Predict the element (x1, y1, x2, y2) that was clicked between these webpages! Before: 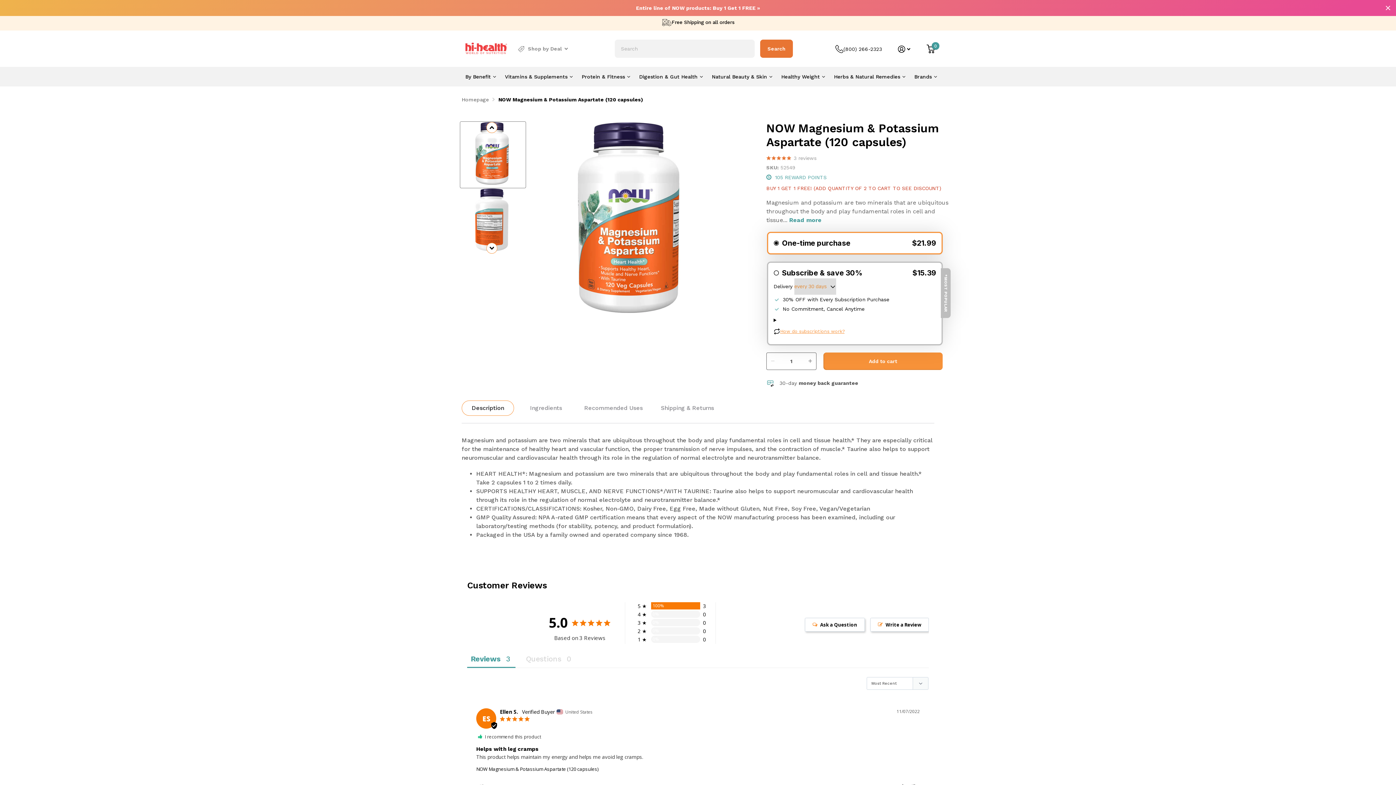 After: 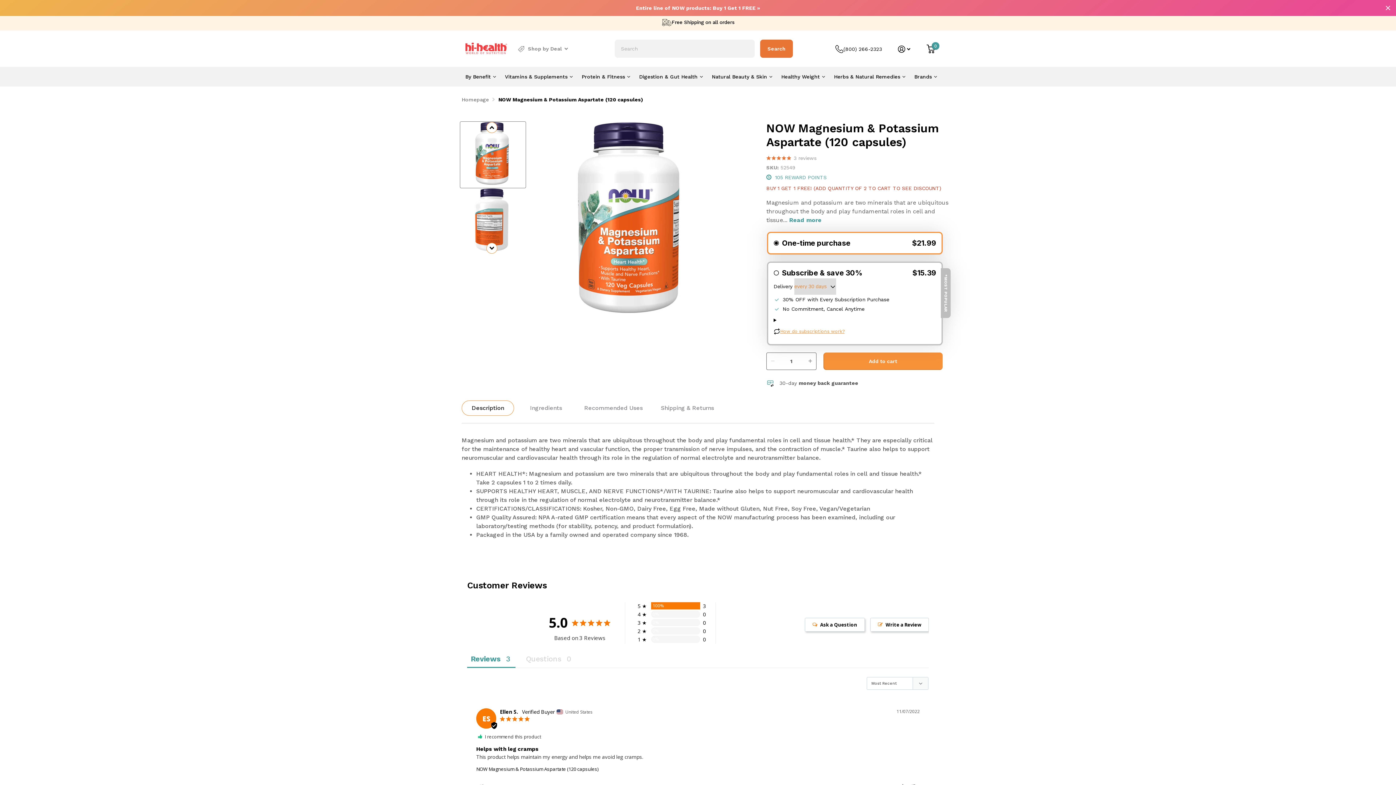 Action: bbox: (460, 121, 524, 185)